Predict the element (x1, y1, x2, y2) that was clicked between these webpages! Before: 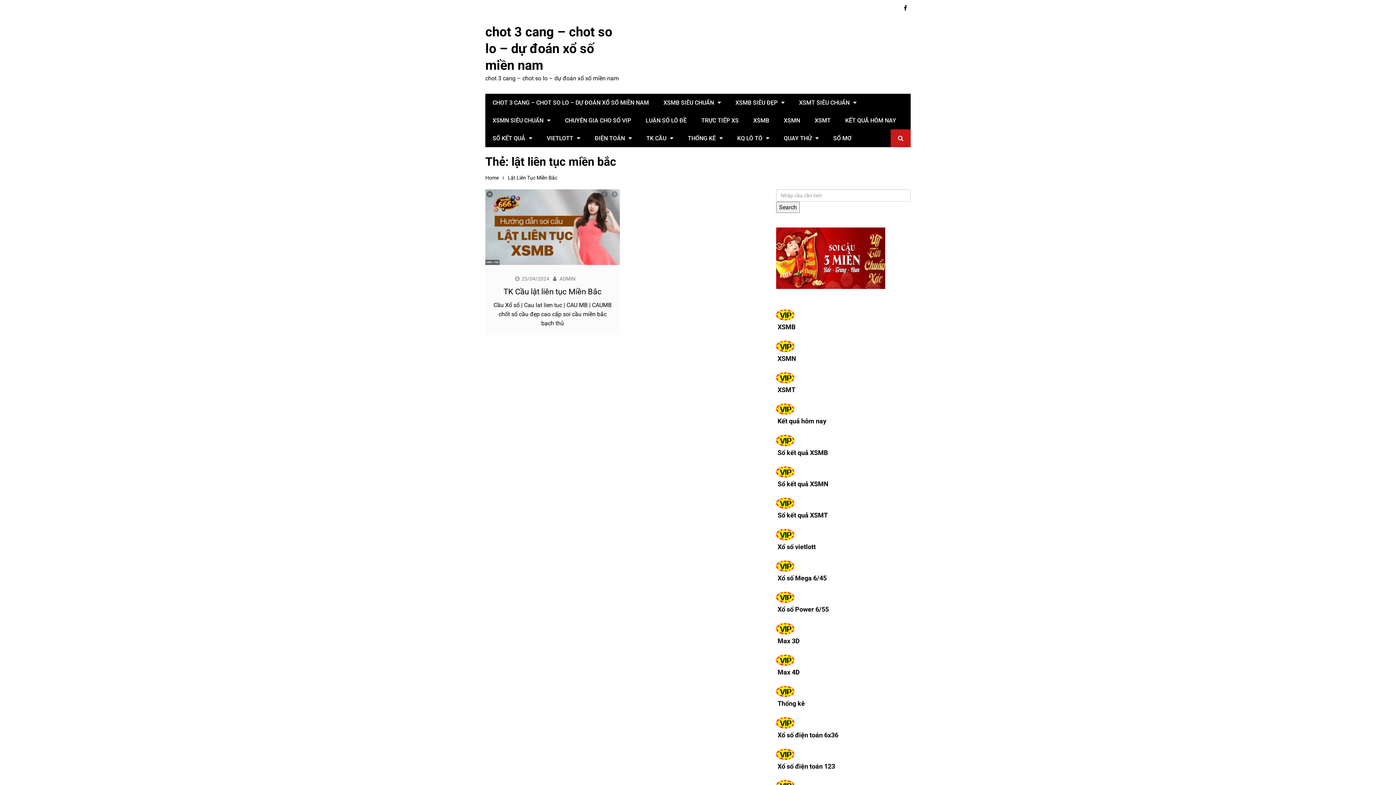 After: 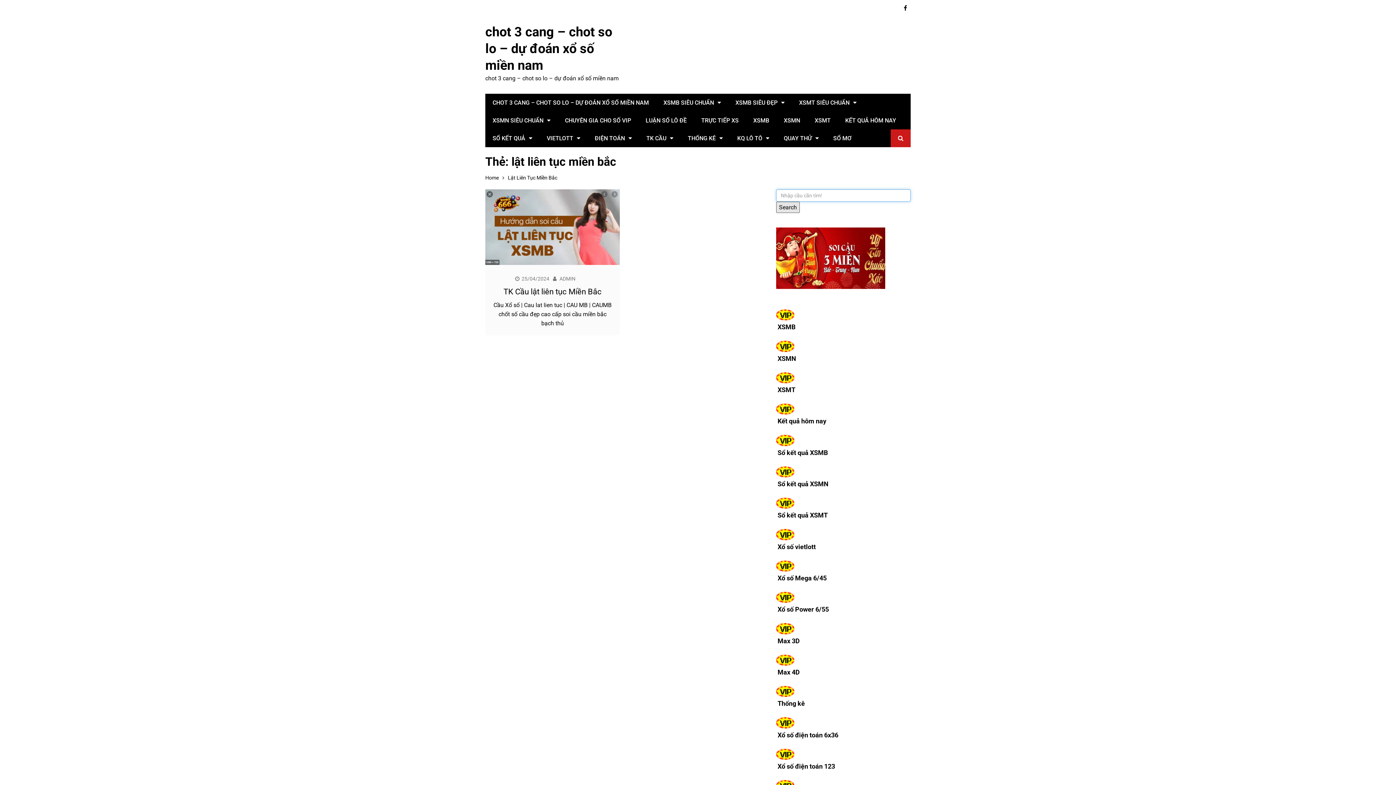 Action: bbox: (776, 201, 800, 213) label: Search